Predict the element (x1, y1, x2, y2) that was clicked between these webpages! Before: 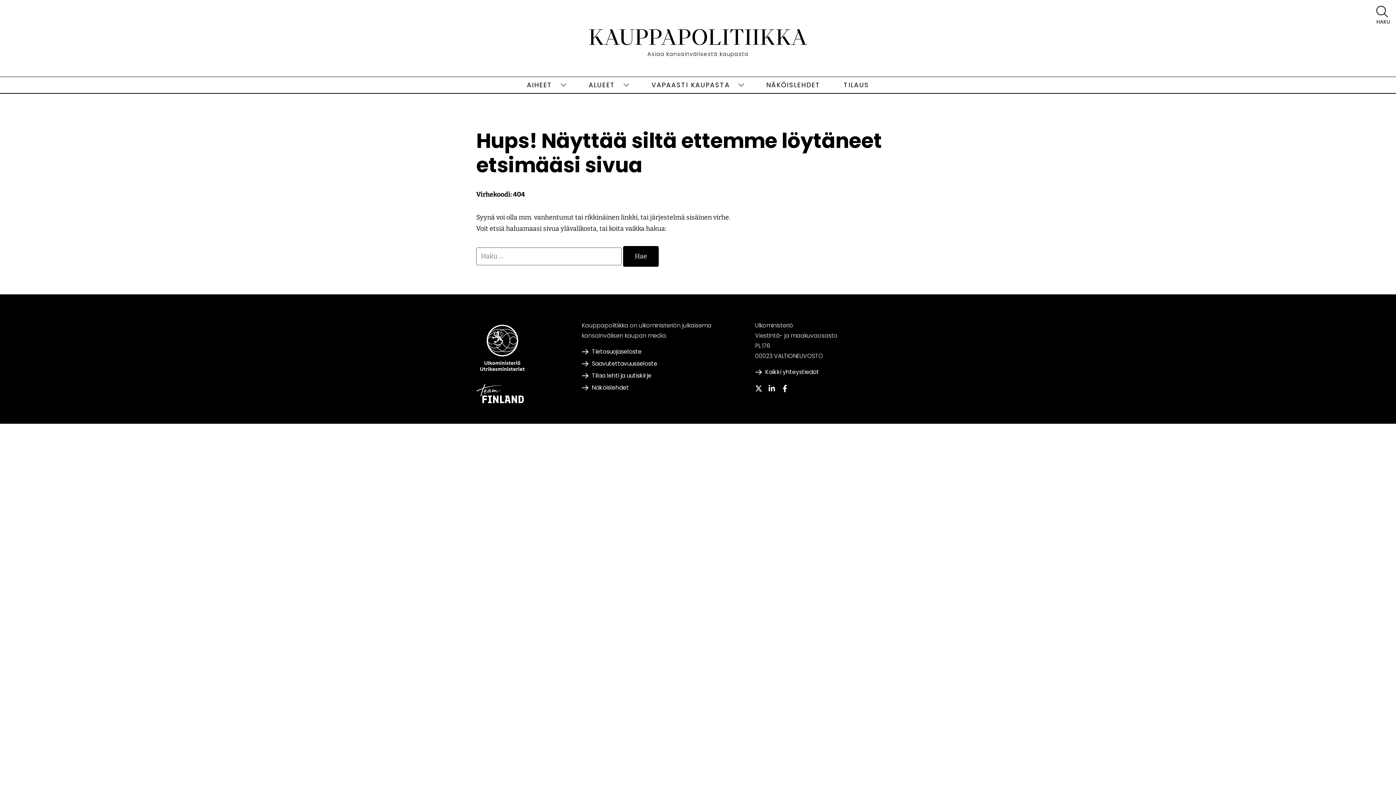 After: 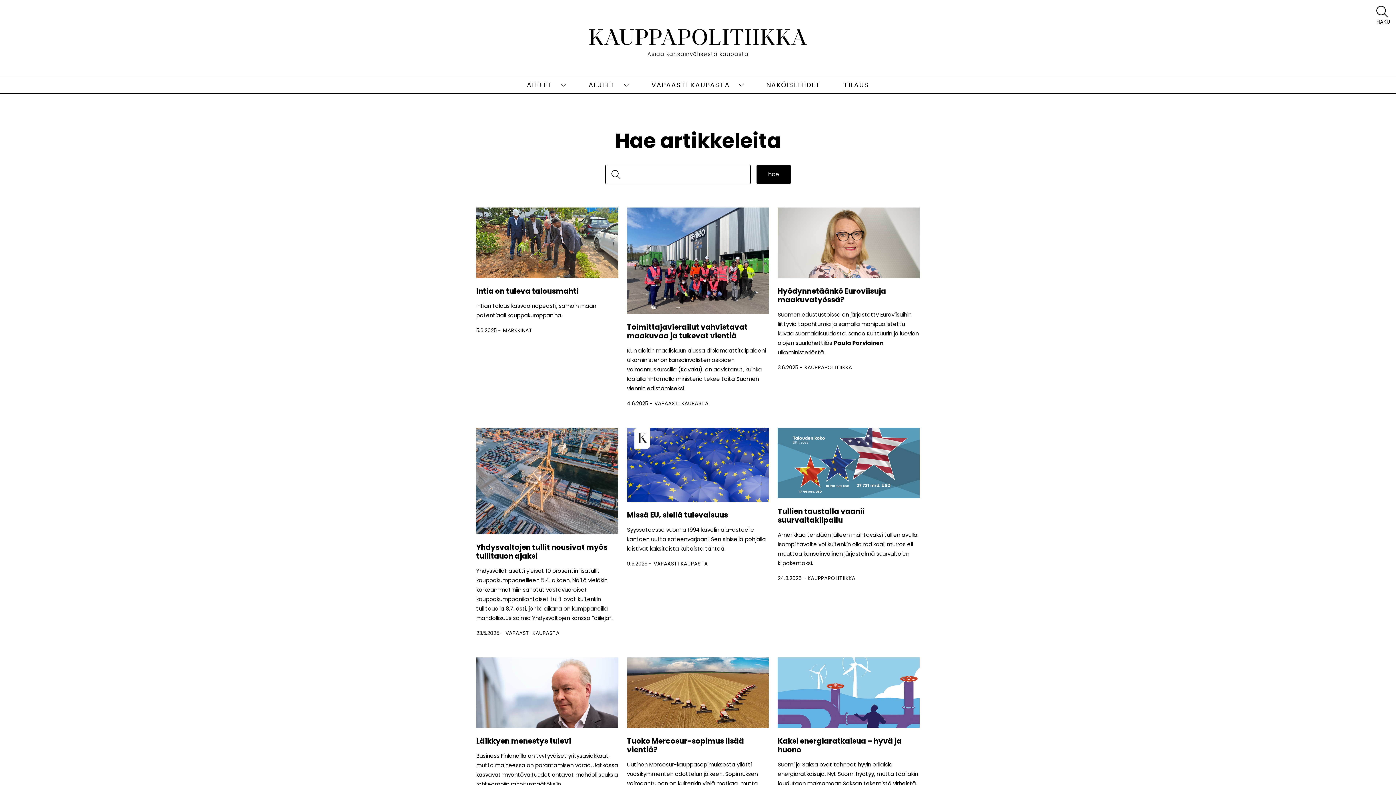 Action: label: HAKU bbox: (1376, 5, 1390, 26)